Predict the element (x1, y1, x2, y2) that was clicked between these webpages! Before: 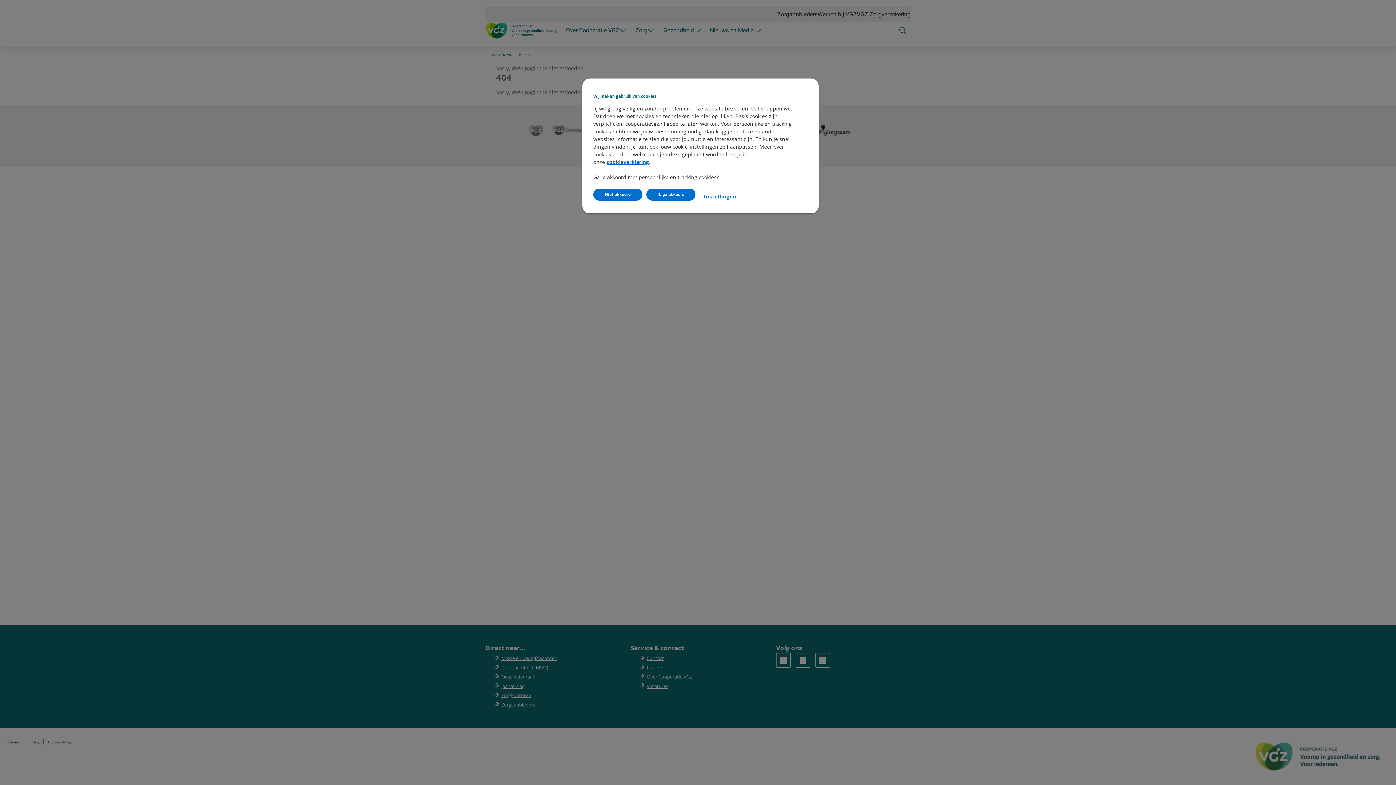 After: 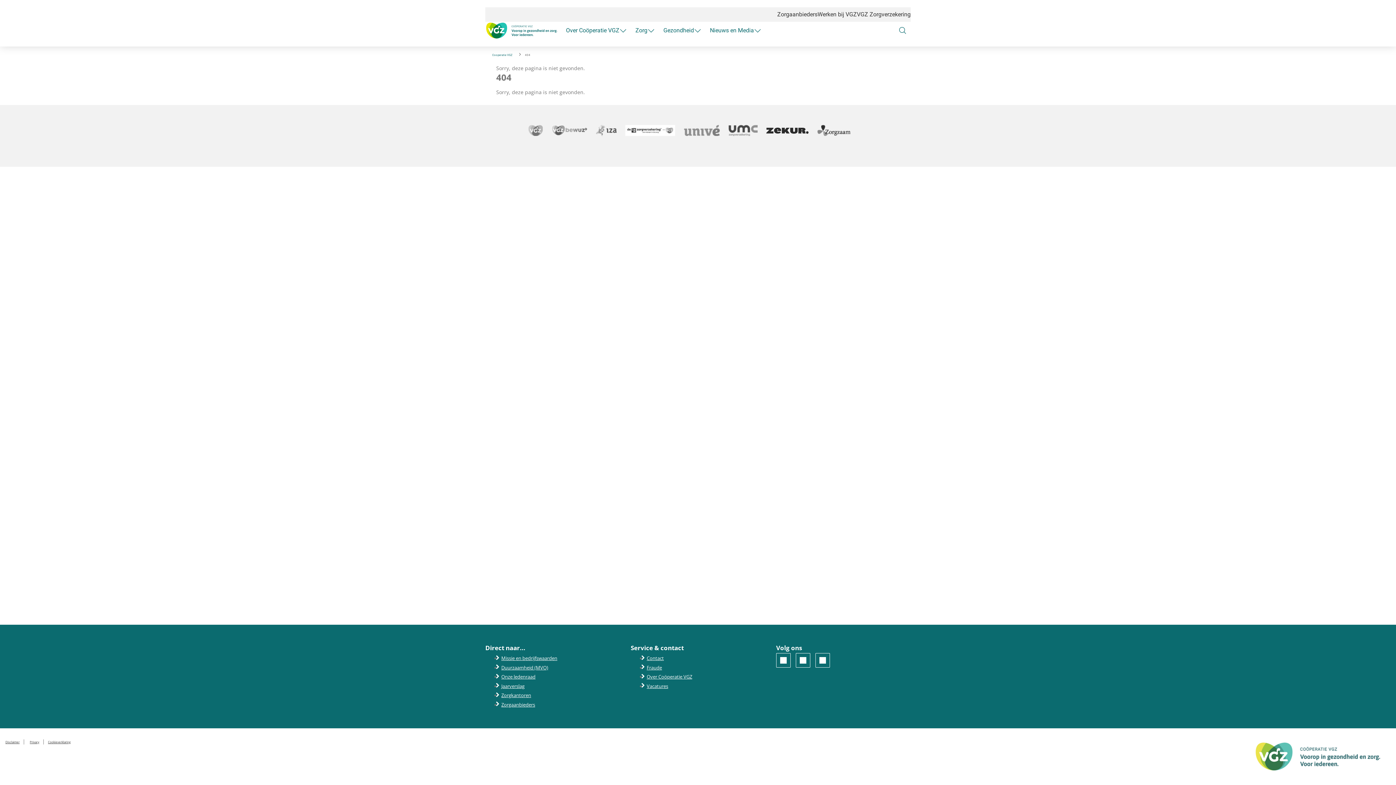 Action: label: Niet akkoord bbox: (593, 188, 642, 200)